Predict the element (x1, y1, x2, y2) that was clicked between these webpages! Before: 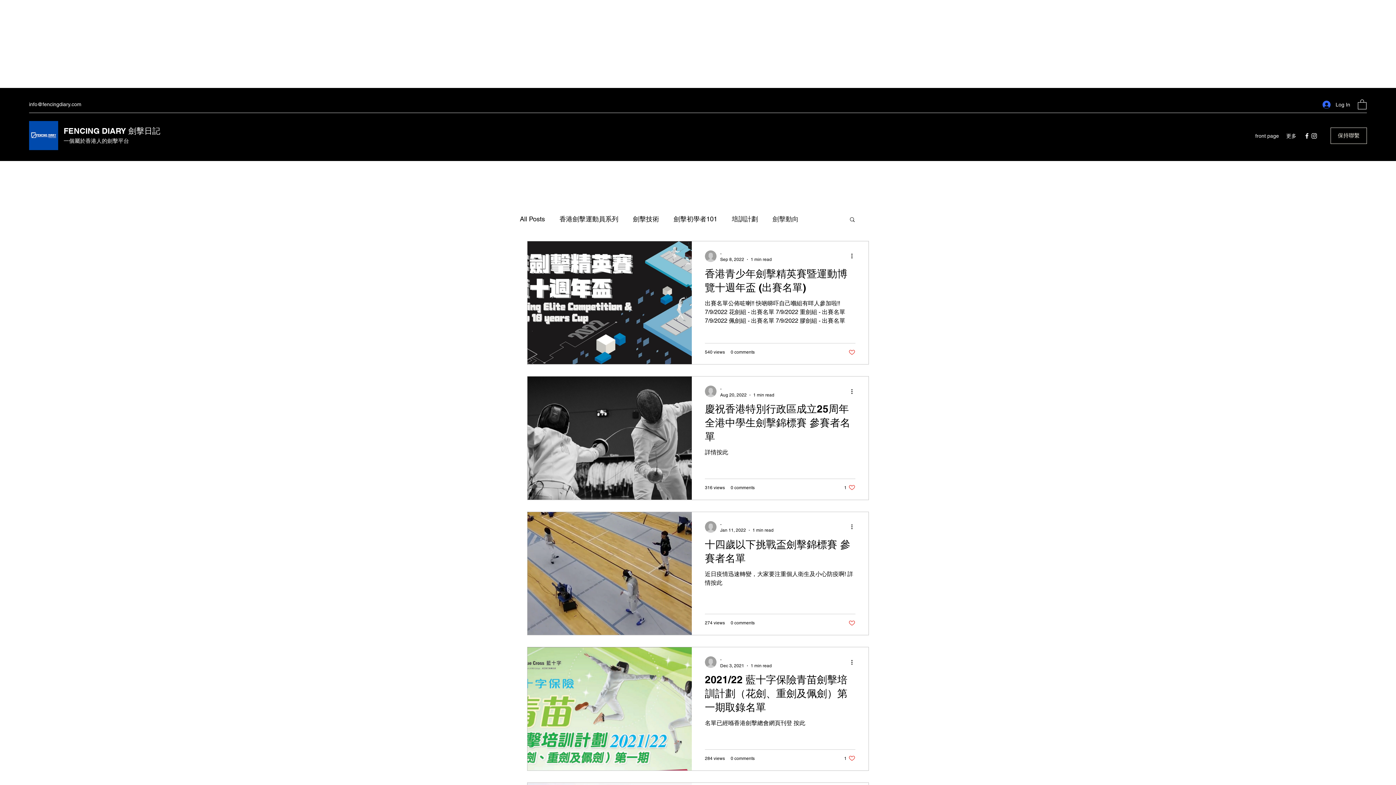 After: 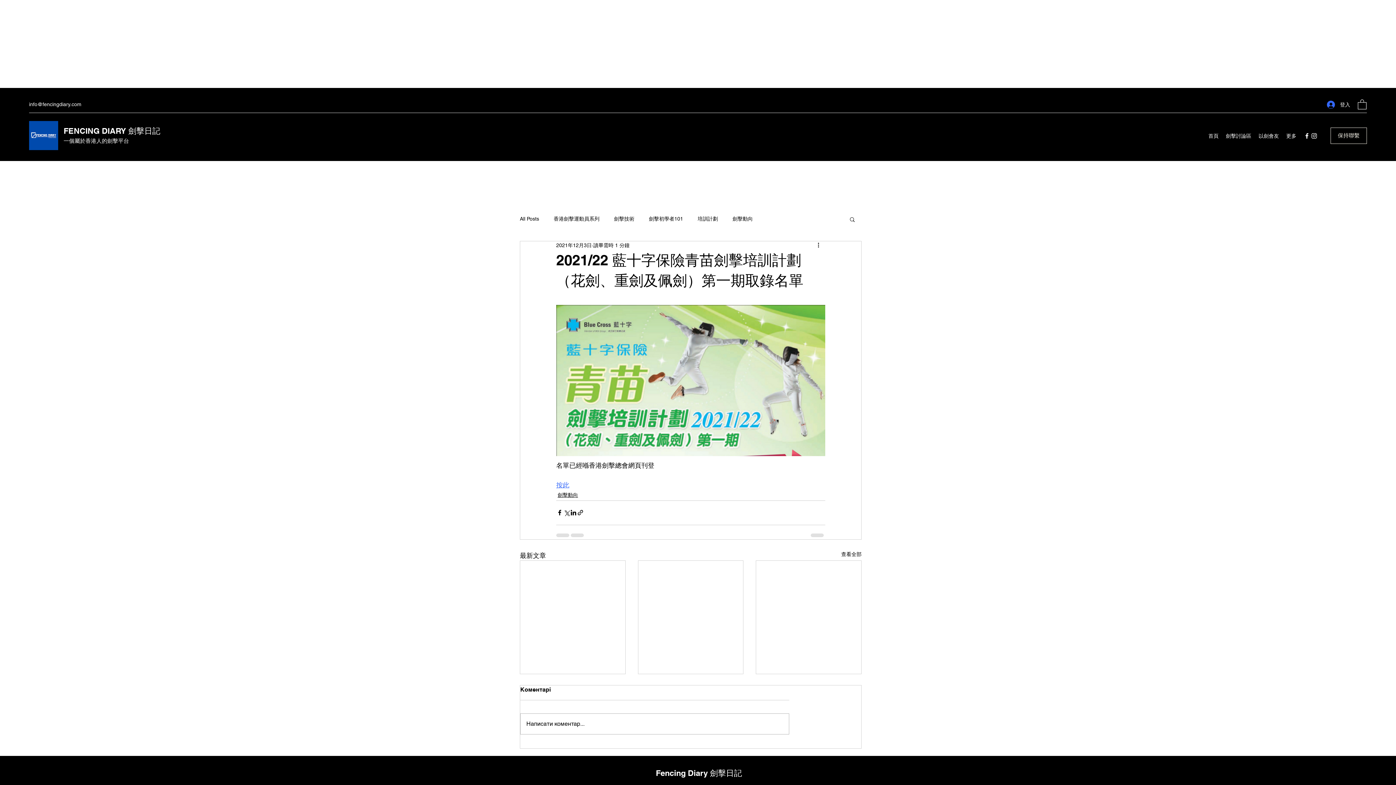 Action: label: 2021/22 藍十字保險青苗劍擊培訓計劃（花劍、重劍及佩劍）第一期取錄名單 bbox: (705, 673, 855, 719)